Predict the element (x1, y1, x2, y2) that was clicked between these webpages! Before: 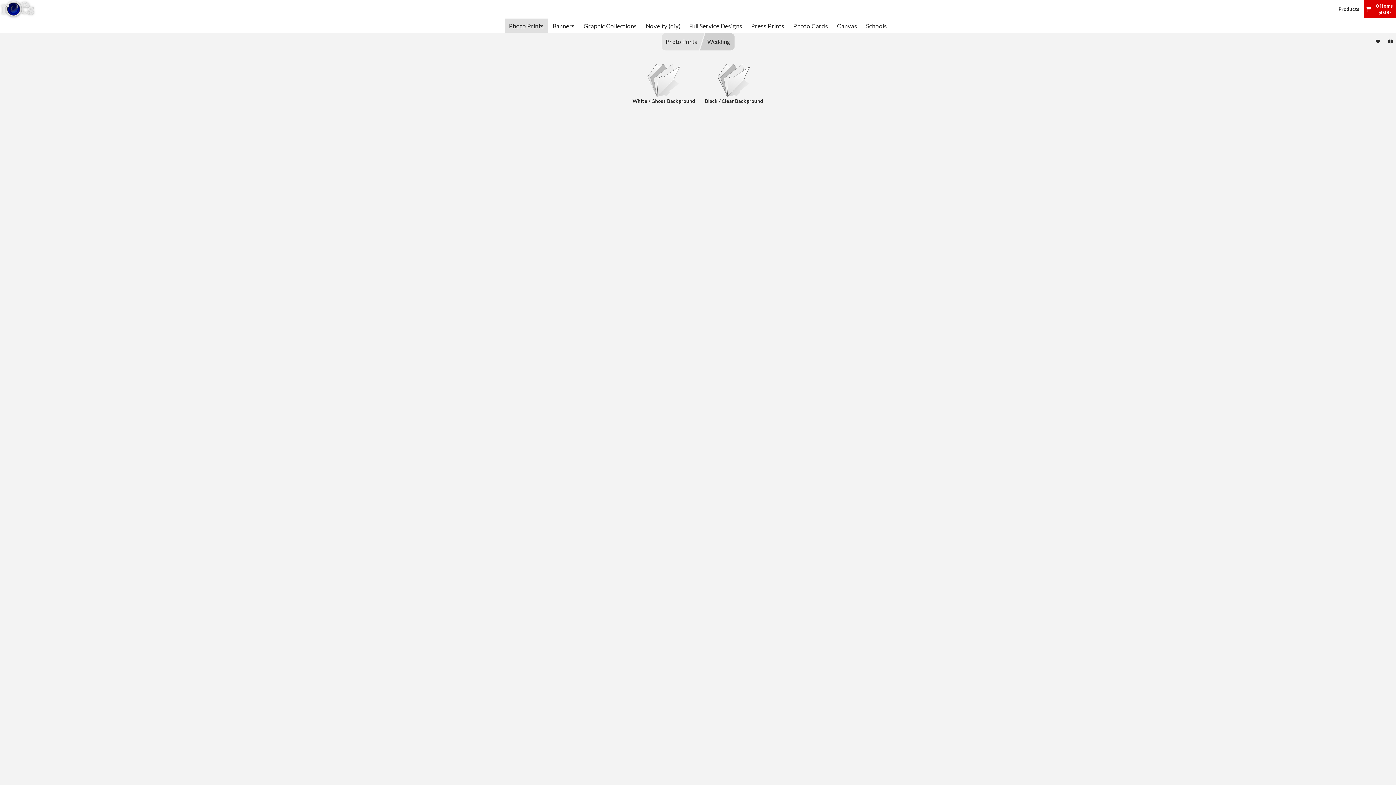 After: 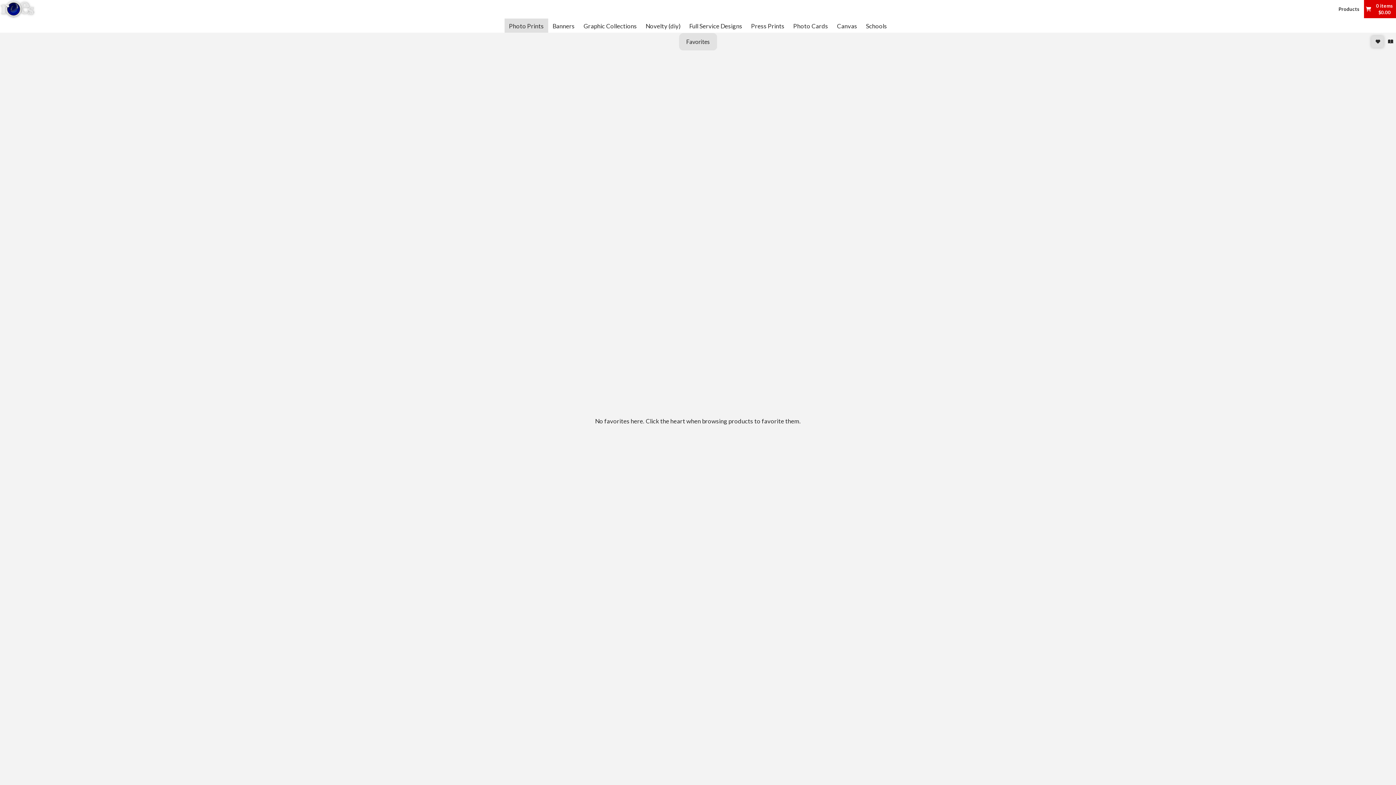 Action: label: Show Favorites bbox: (1371, 35, 1384, 47)